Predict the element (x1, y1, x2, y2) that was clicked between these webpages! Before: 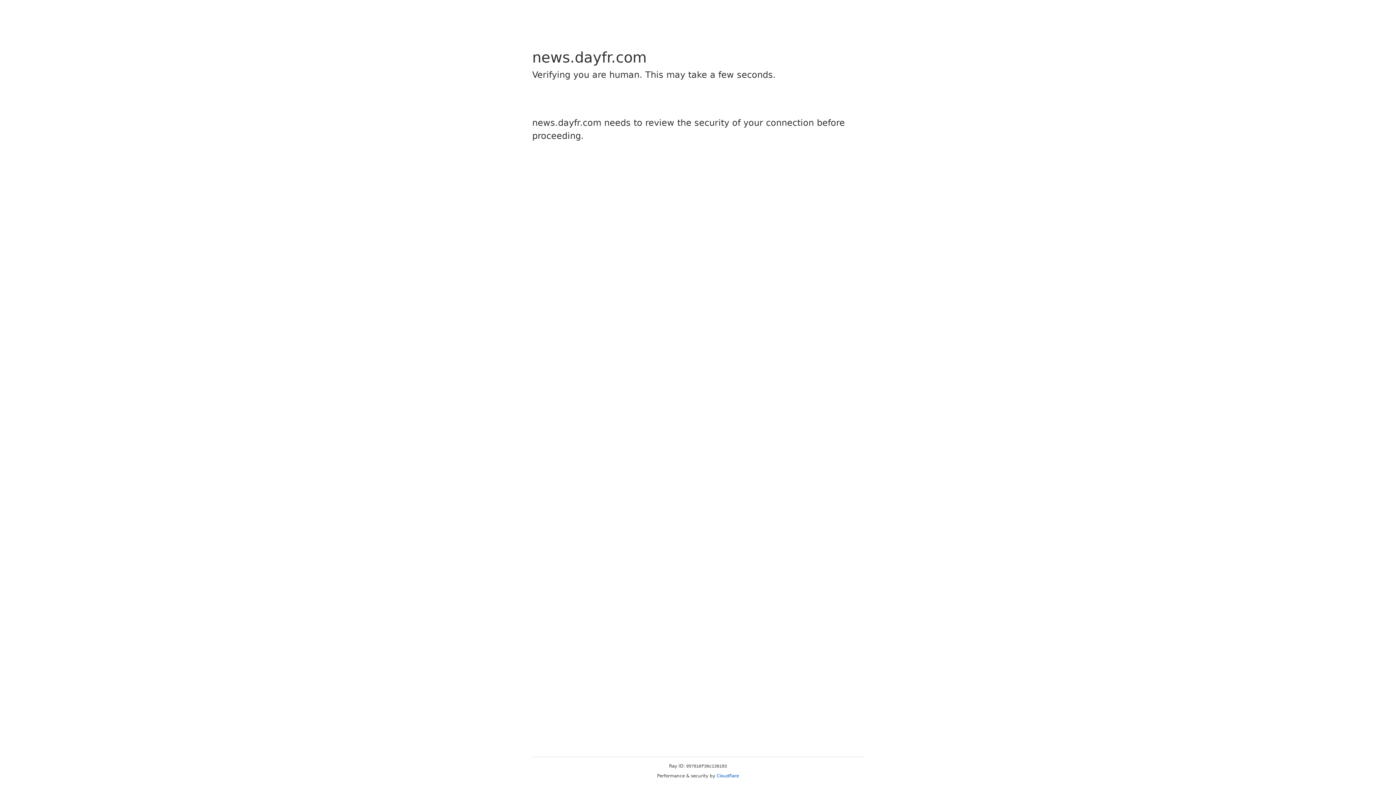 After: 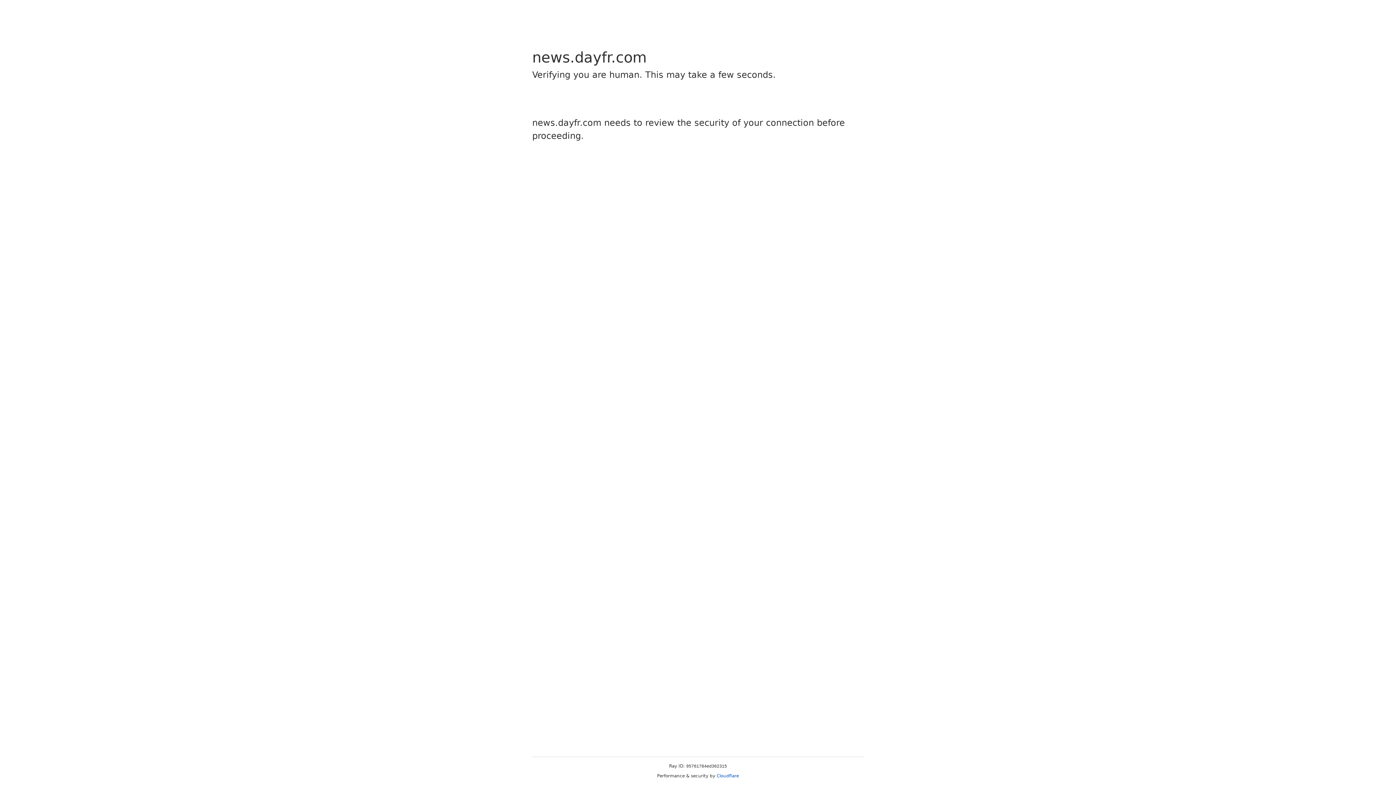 Action: label: Cloudflare bbox: (716, 773, 739, 778)